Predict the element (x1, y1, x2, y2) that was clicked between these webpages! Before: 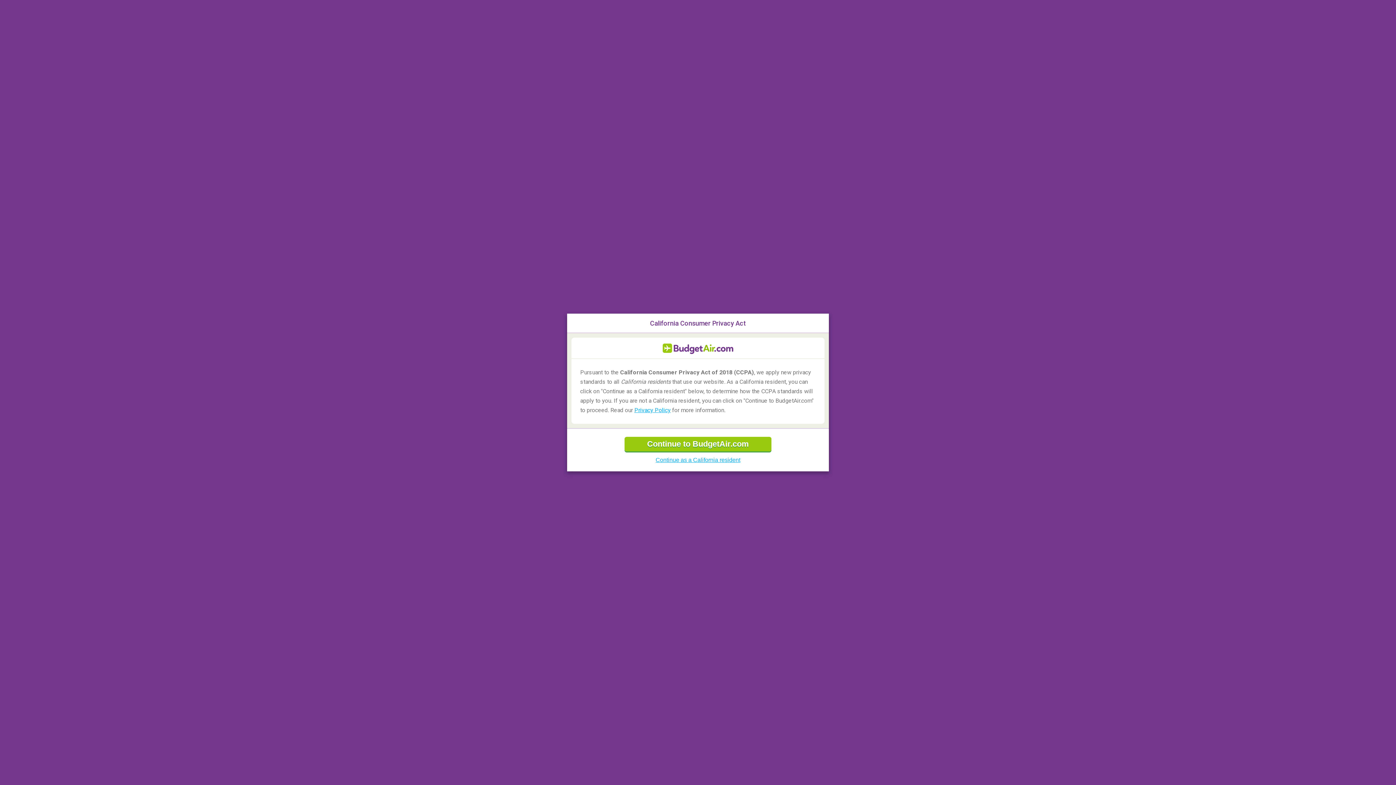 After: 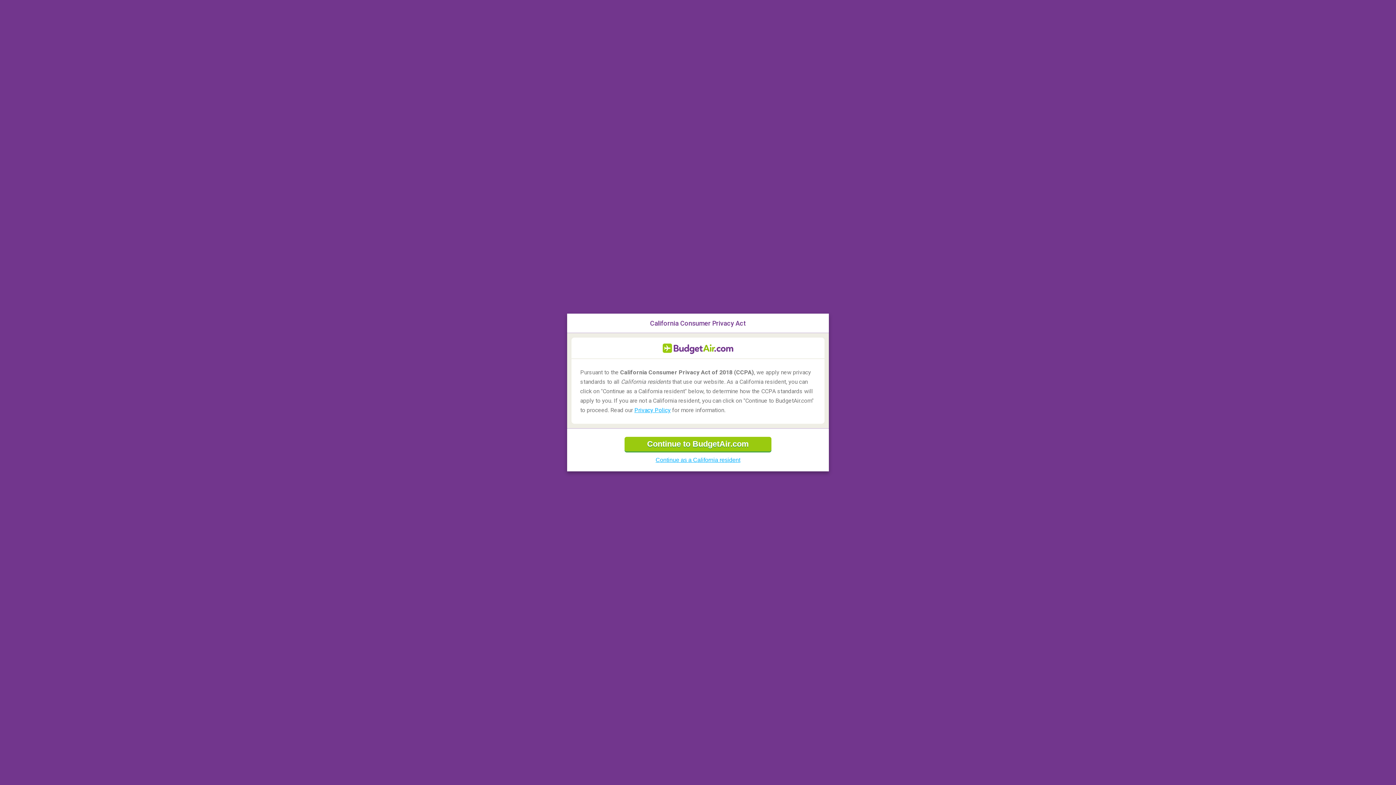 Action: label: Privacy Policy bbox: (634, 406, 670, 413)